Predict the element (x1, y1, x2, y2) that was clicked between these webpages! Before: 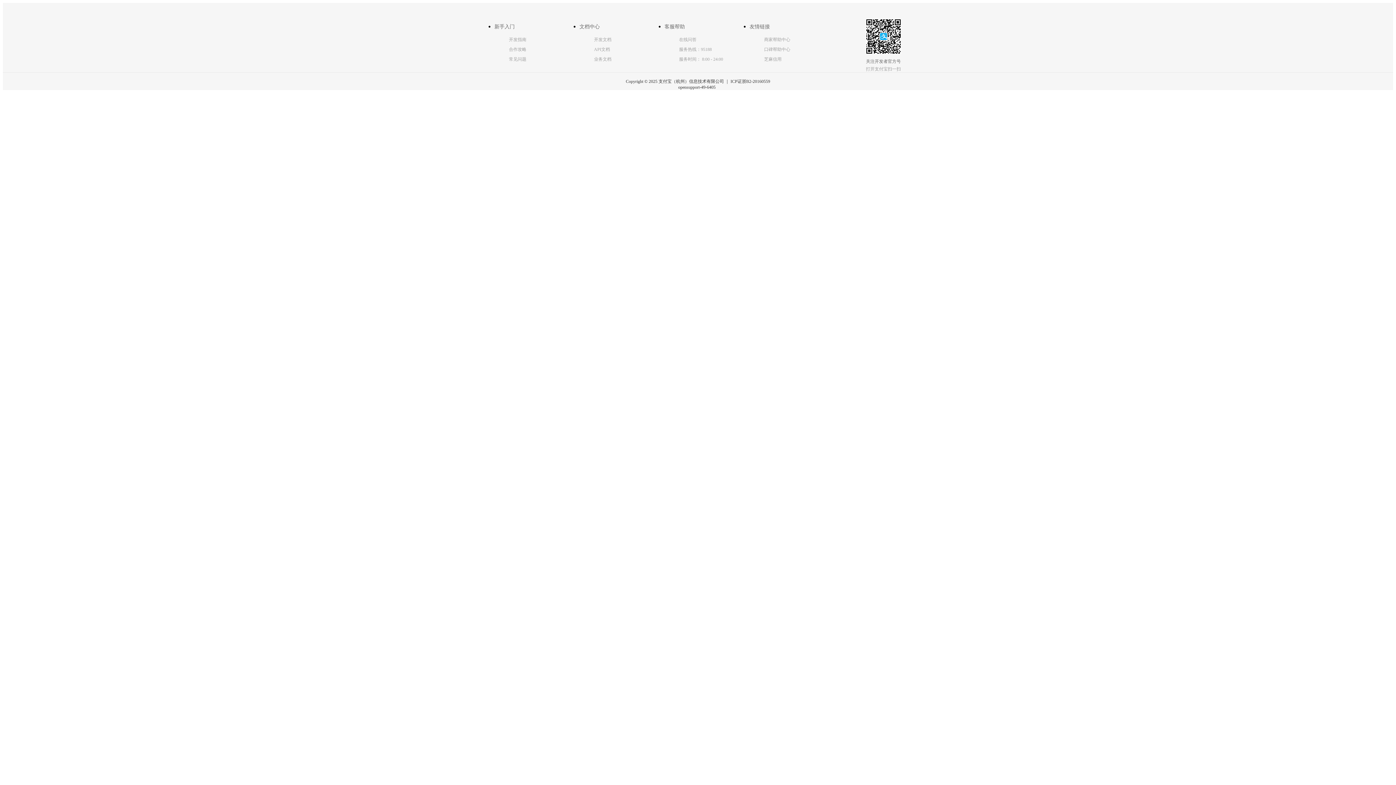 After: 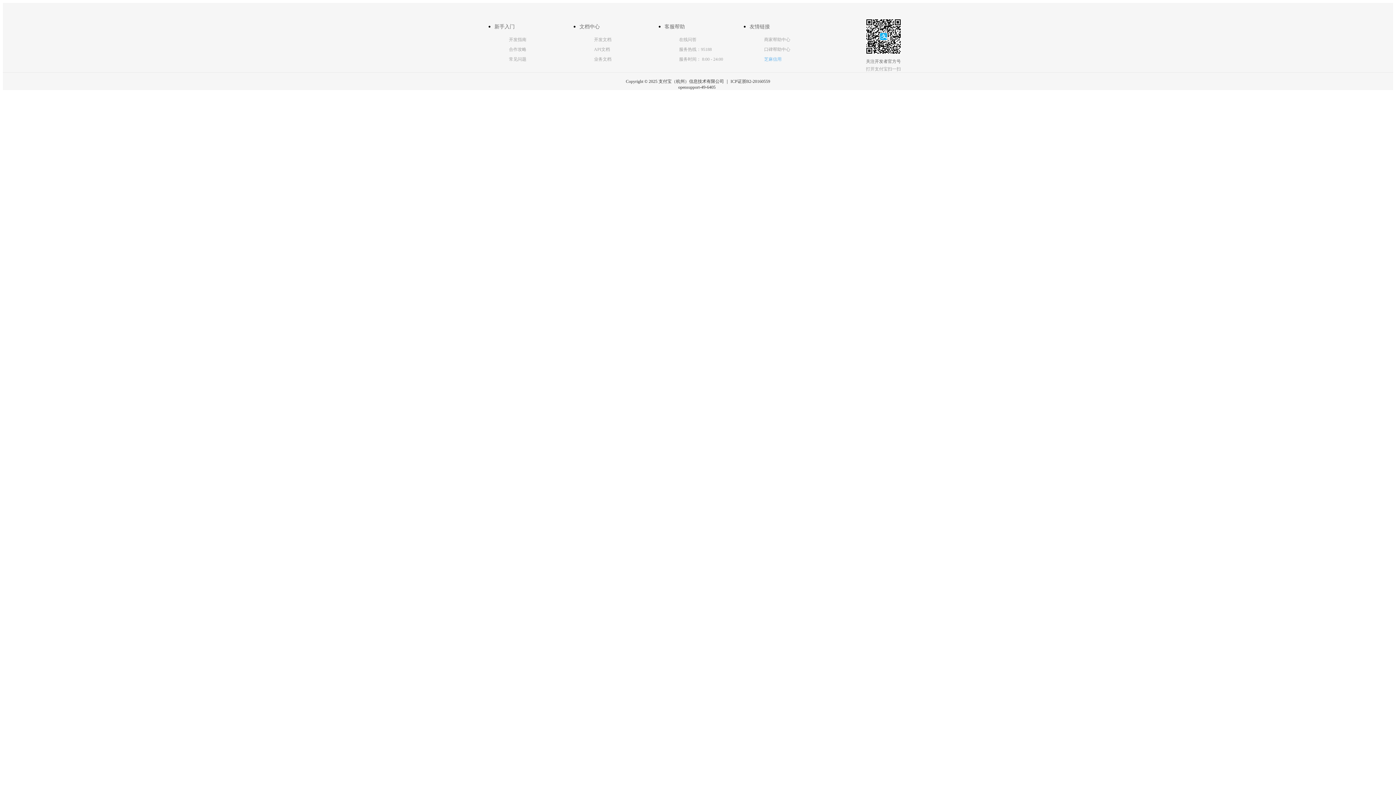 Action: bbox: (764, 56, 781, 61) label: 芝麻信用